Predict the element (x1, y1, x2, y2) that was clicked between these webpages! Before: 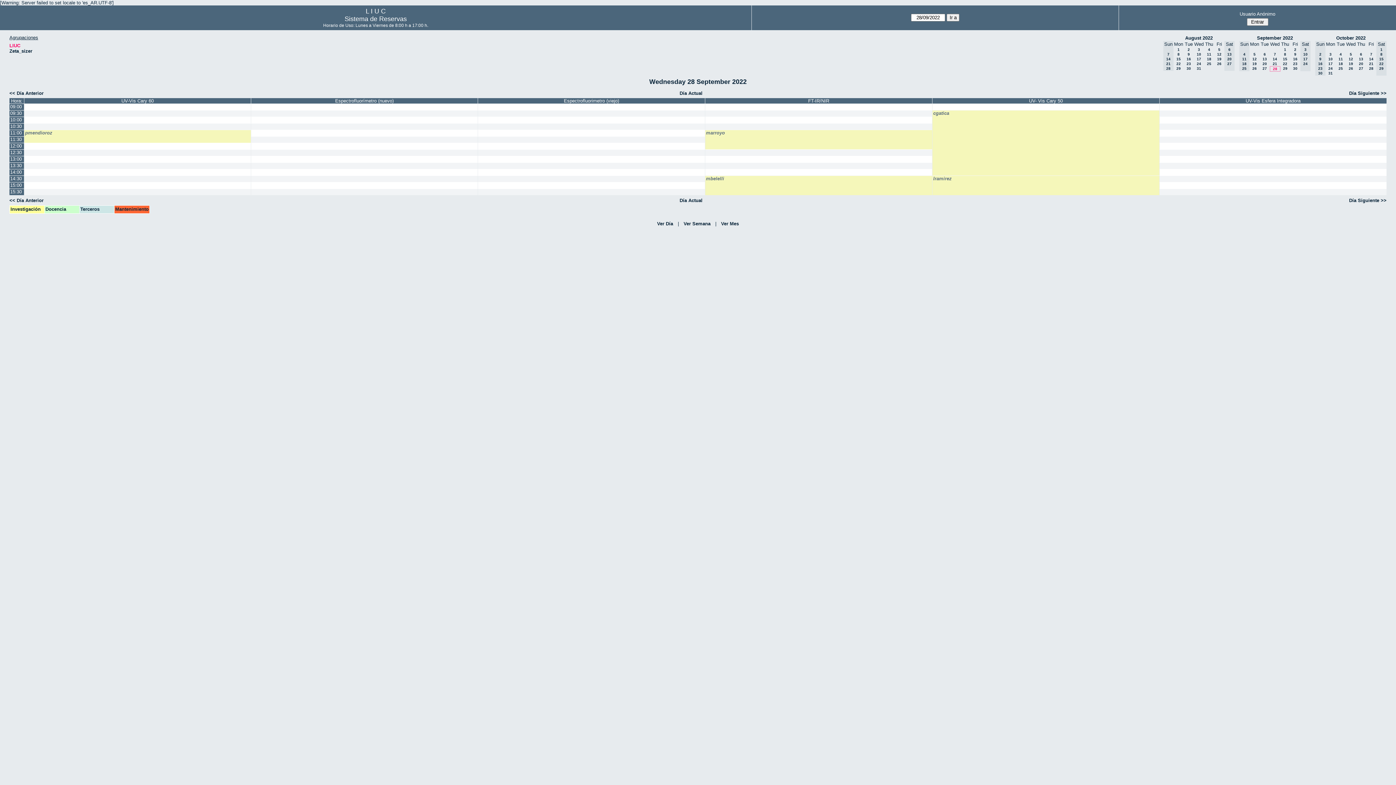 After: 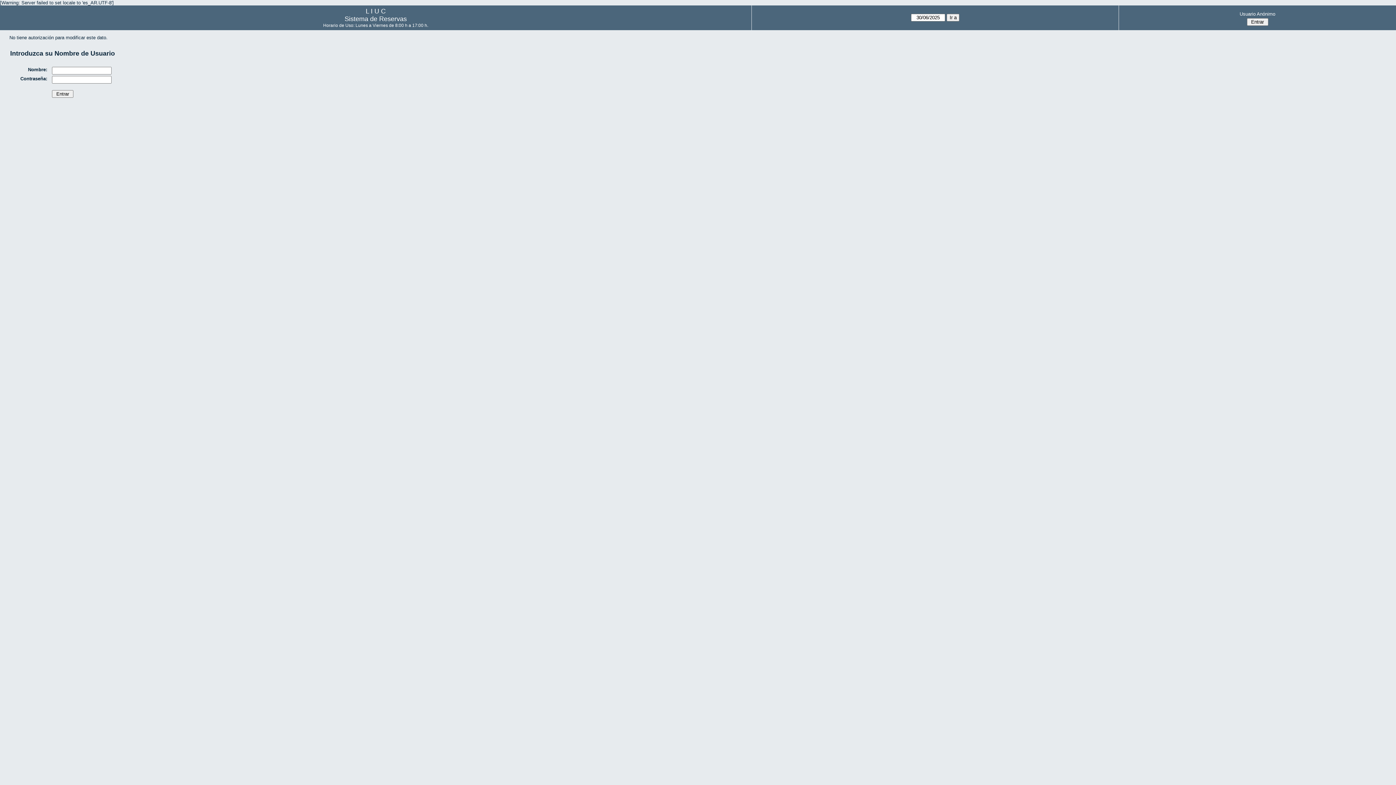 Action: bbox: (251, 176, 477, 182)